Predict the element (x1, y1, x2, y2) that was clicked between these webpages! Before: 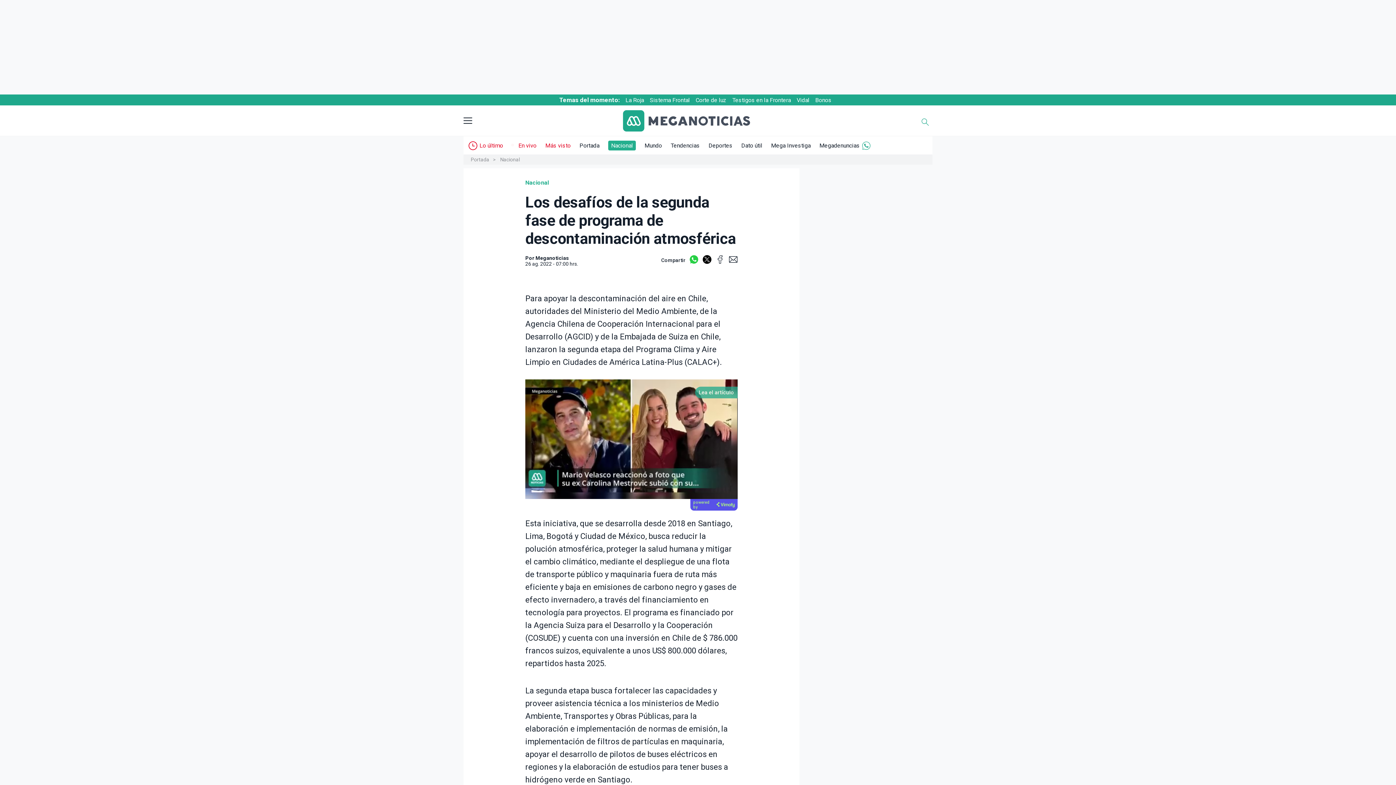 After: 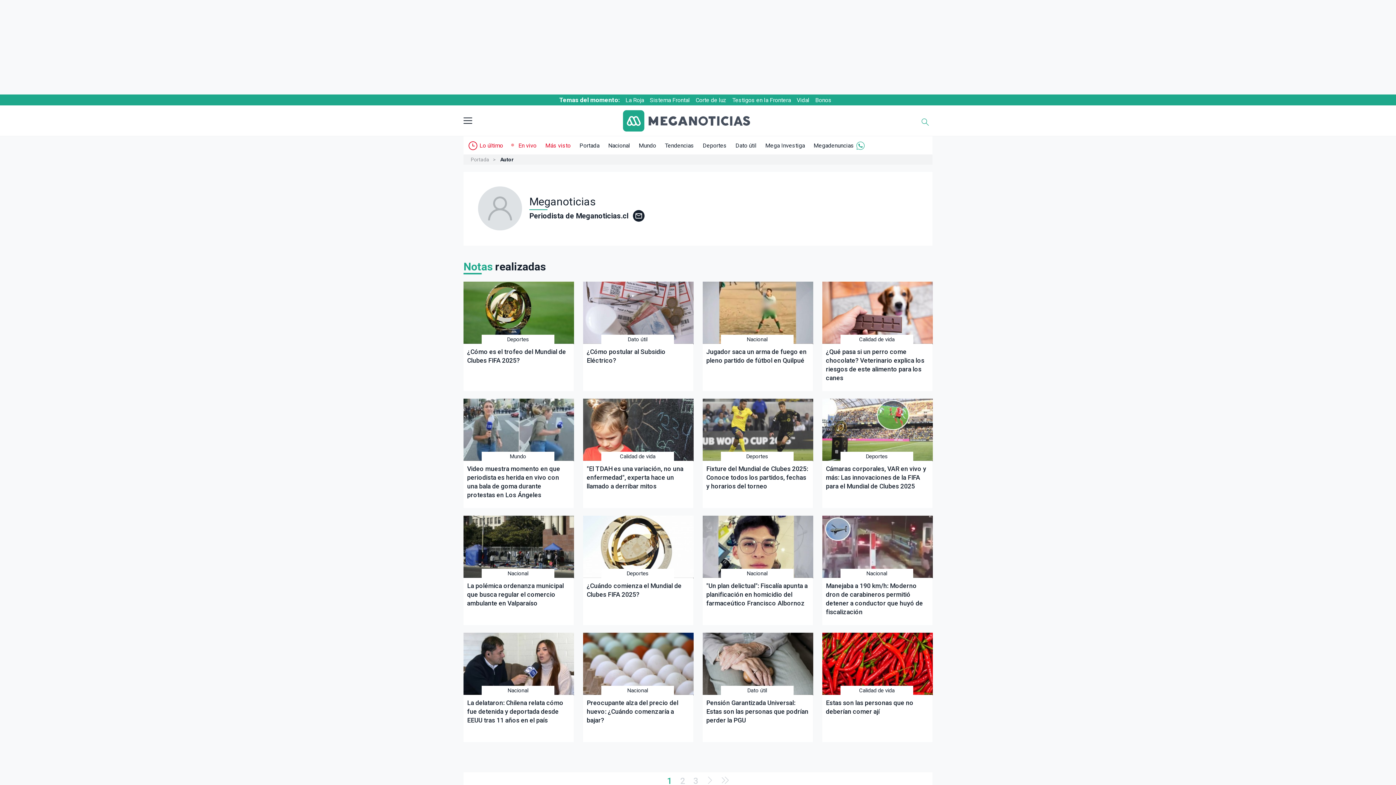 Action: label: Meganoticias bbox: (535, 255, 569, 261)